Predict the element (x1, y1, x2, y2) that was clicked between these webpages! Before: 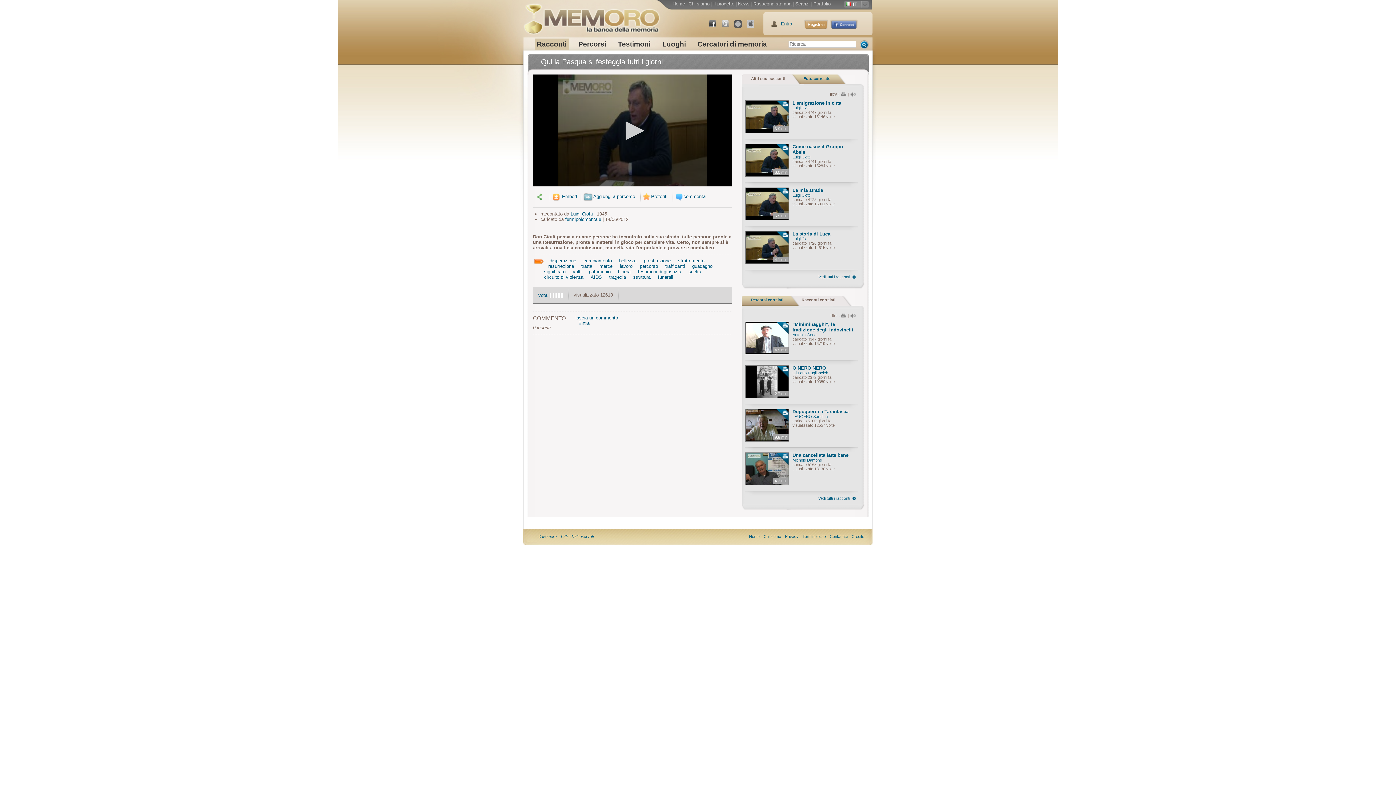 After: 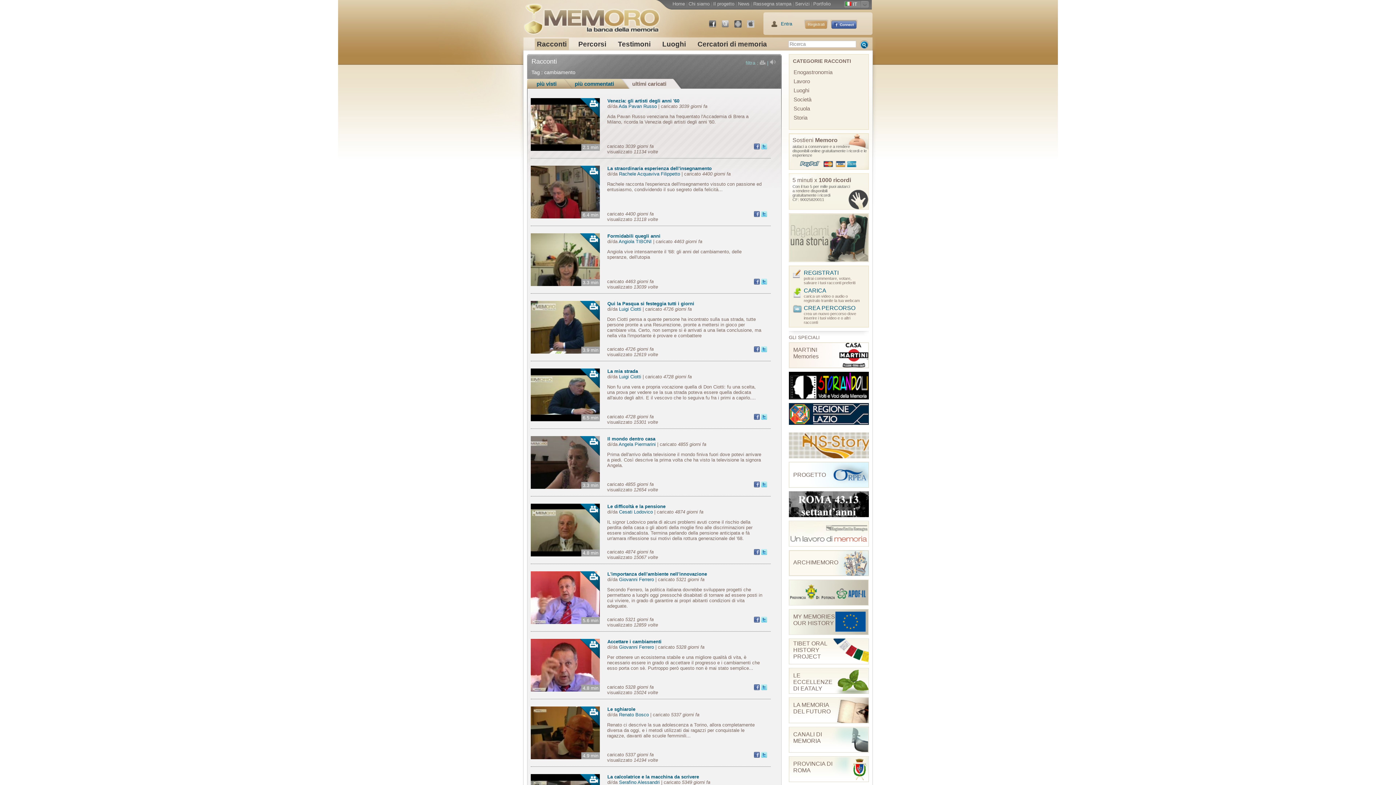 Action: bbox: (582, 257, 613, 264) label: cambiamento